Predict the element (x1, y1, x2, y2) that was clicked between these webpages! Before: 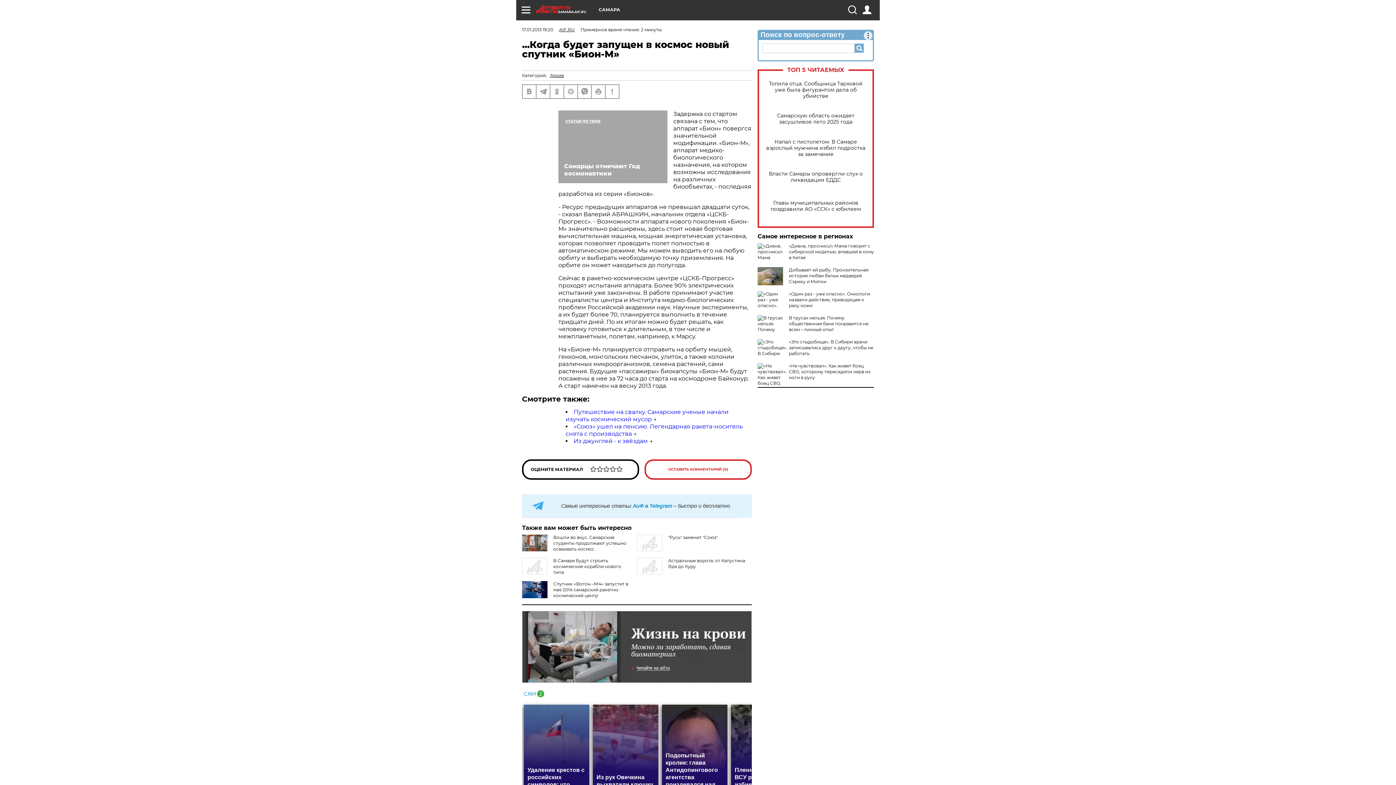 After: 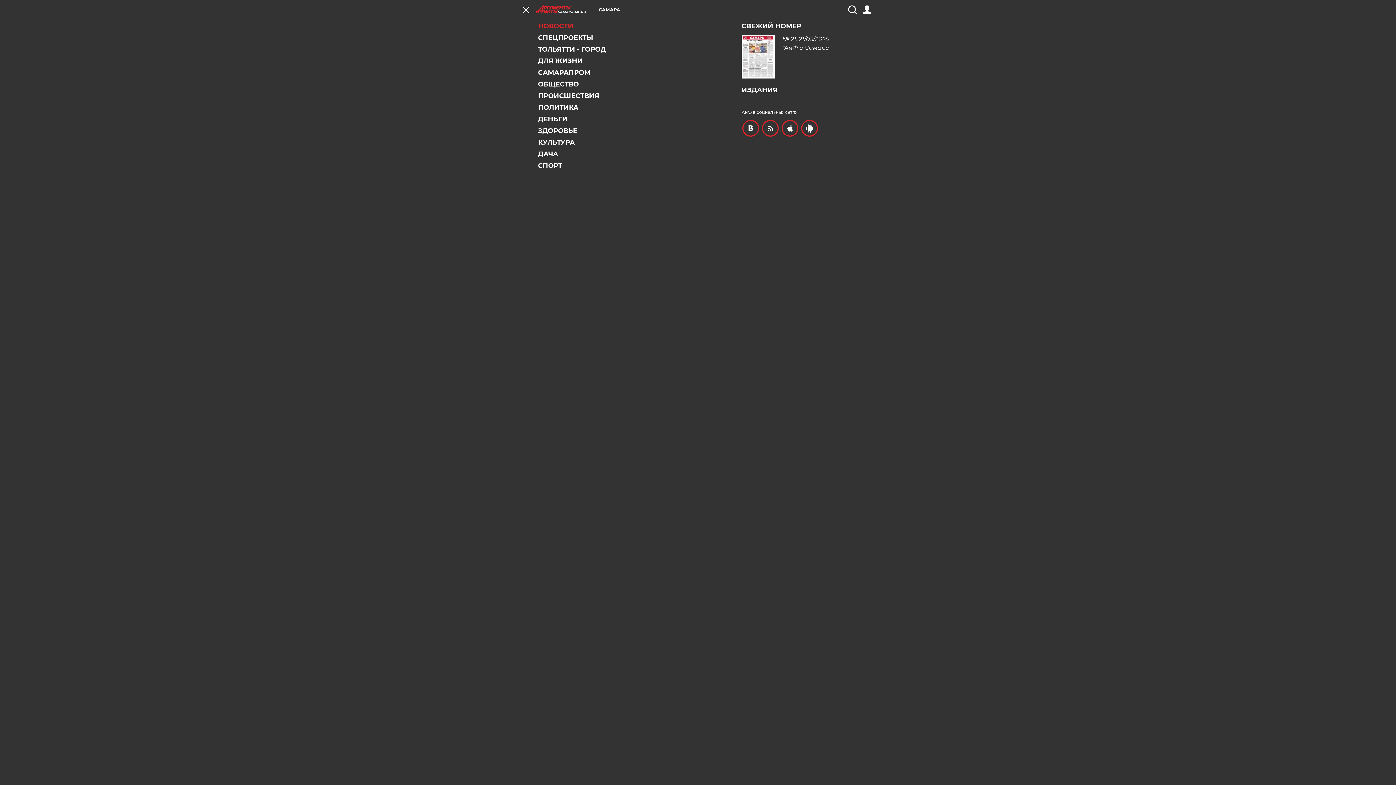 Action: bbox: (521, 5, 530, 14)